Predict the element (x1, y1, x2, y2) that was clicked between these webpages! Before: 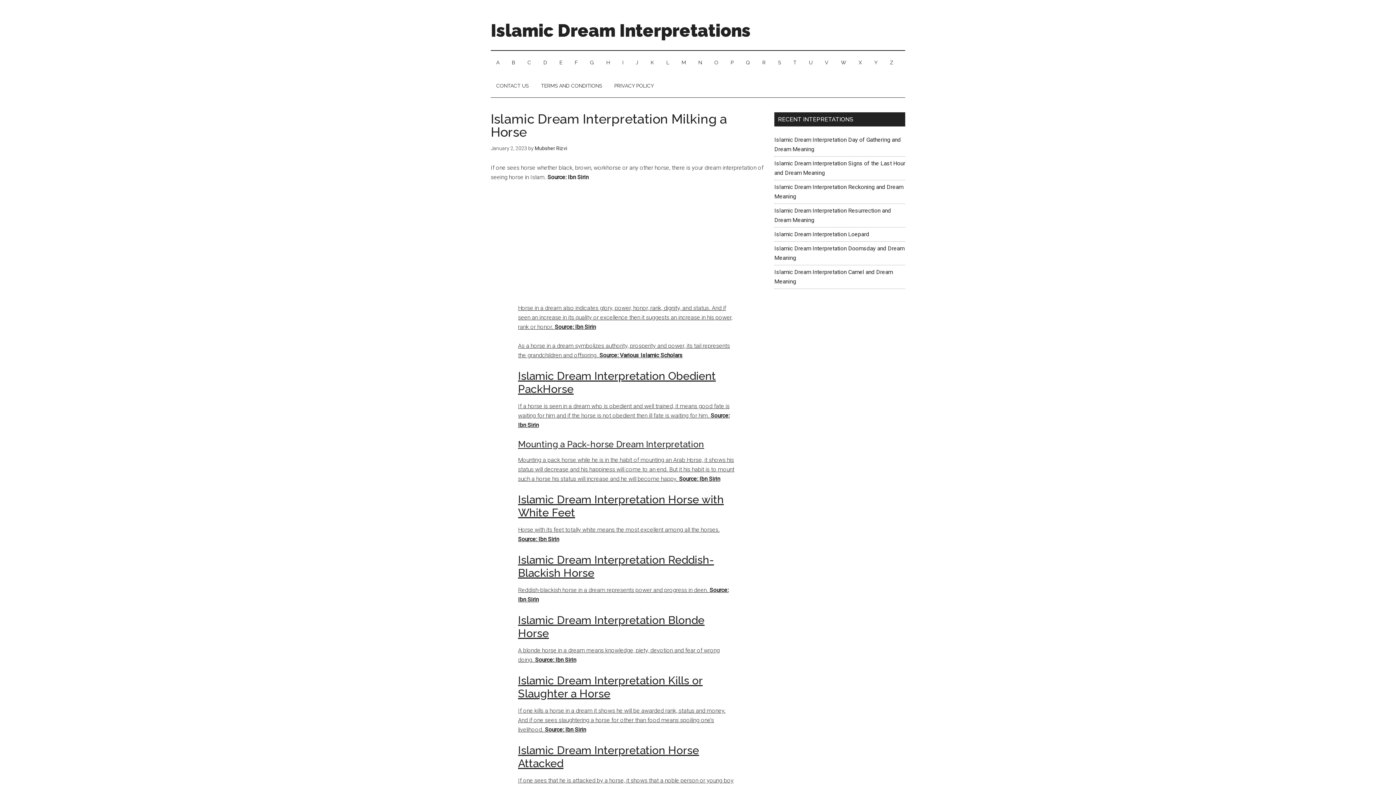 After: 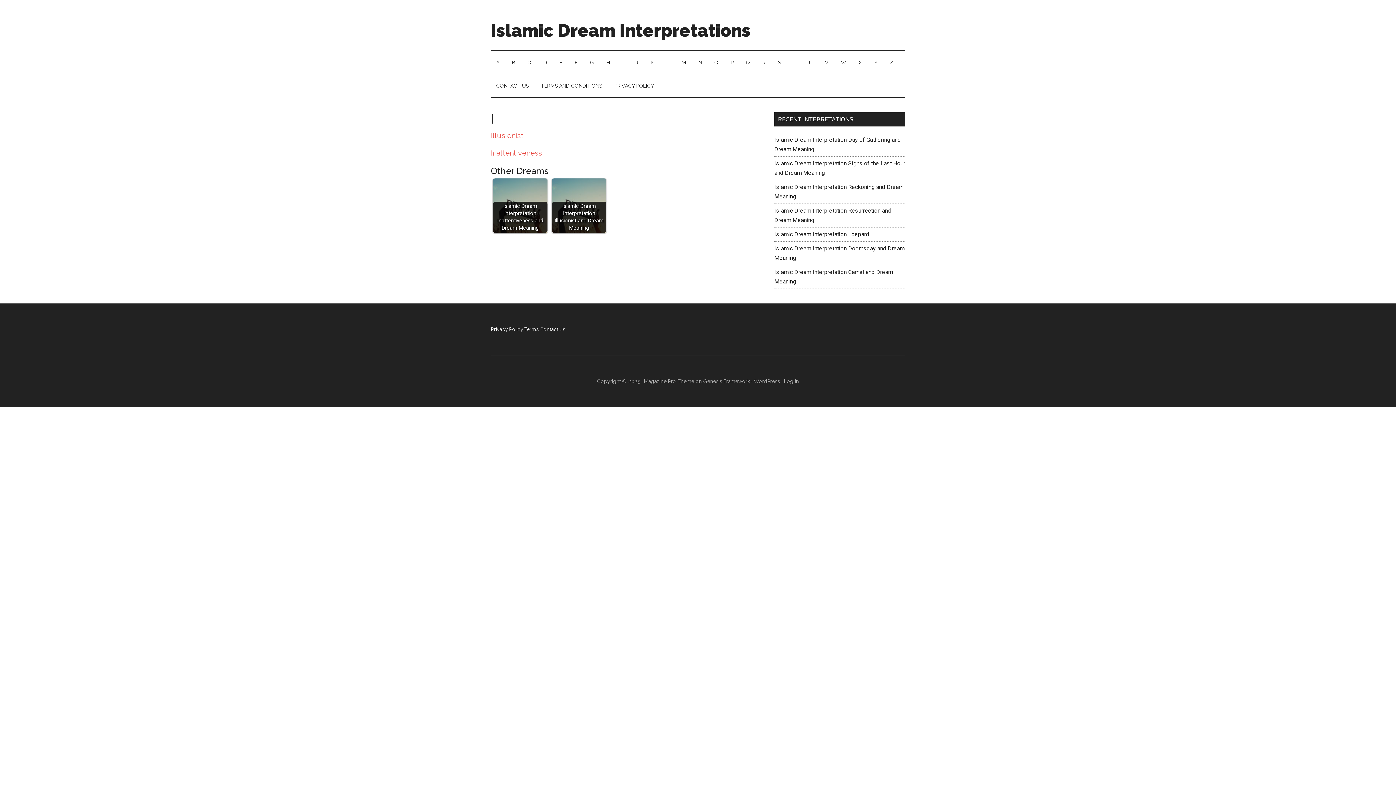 Action: label: I bbox: (617, 50, 629, 74)